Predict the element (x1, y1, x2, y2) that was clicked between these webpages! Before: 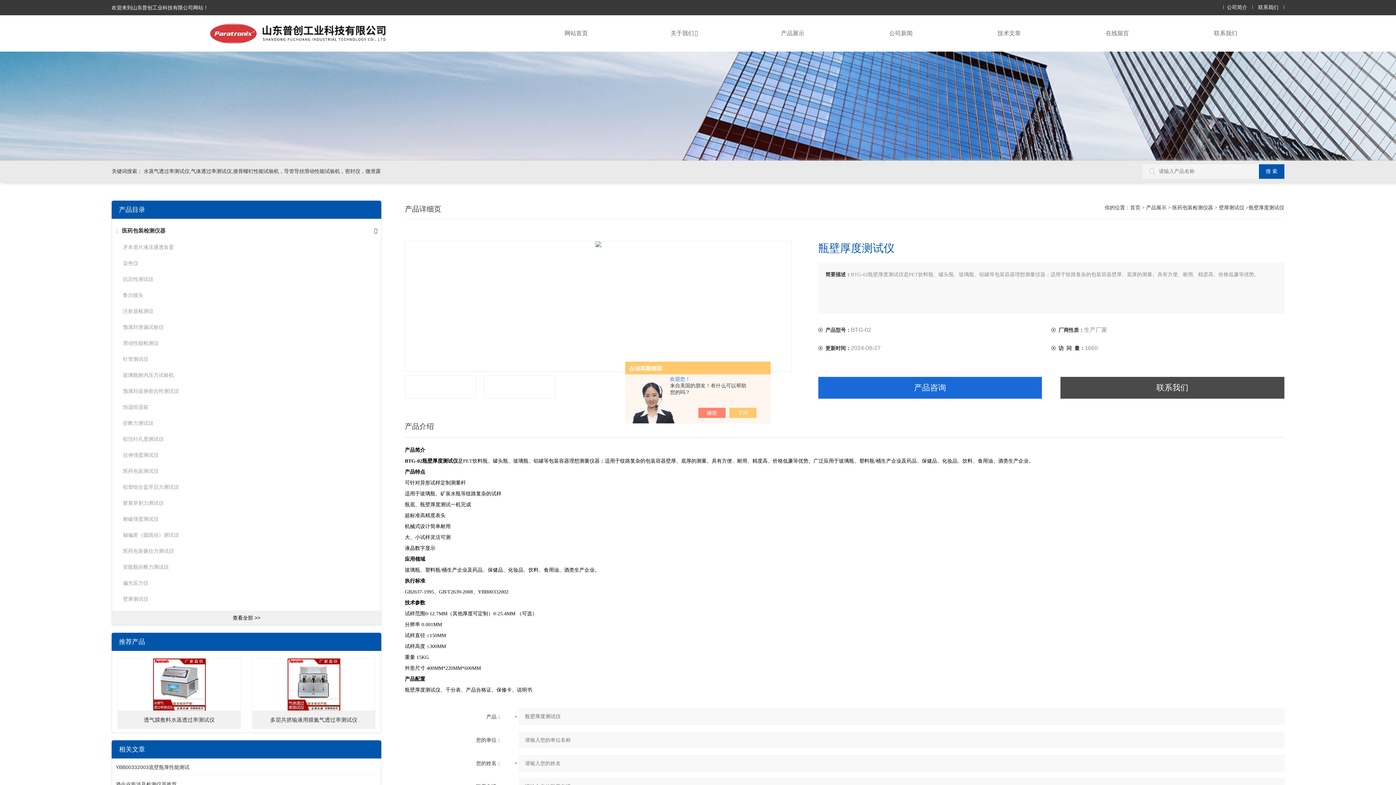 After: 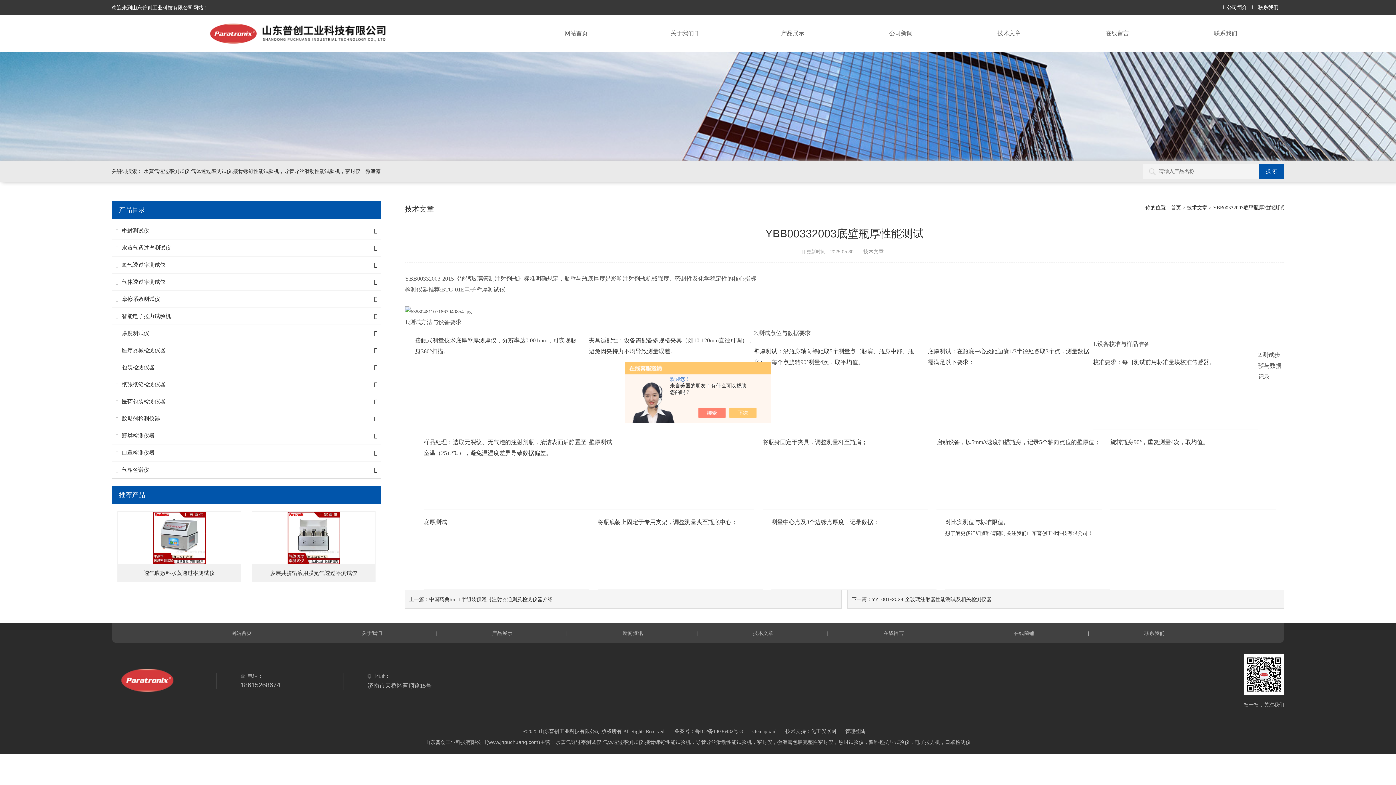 Action: label: YBB00332003底壁瓶厚性能测试 bbox: (115, 764, 189, 770)